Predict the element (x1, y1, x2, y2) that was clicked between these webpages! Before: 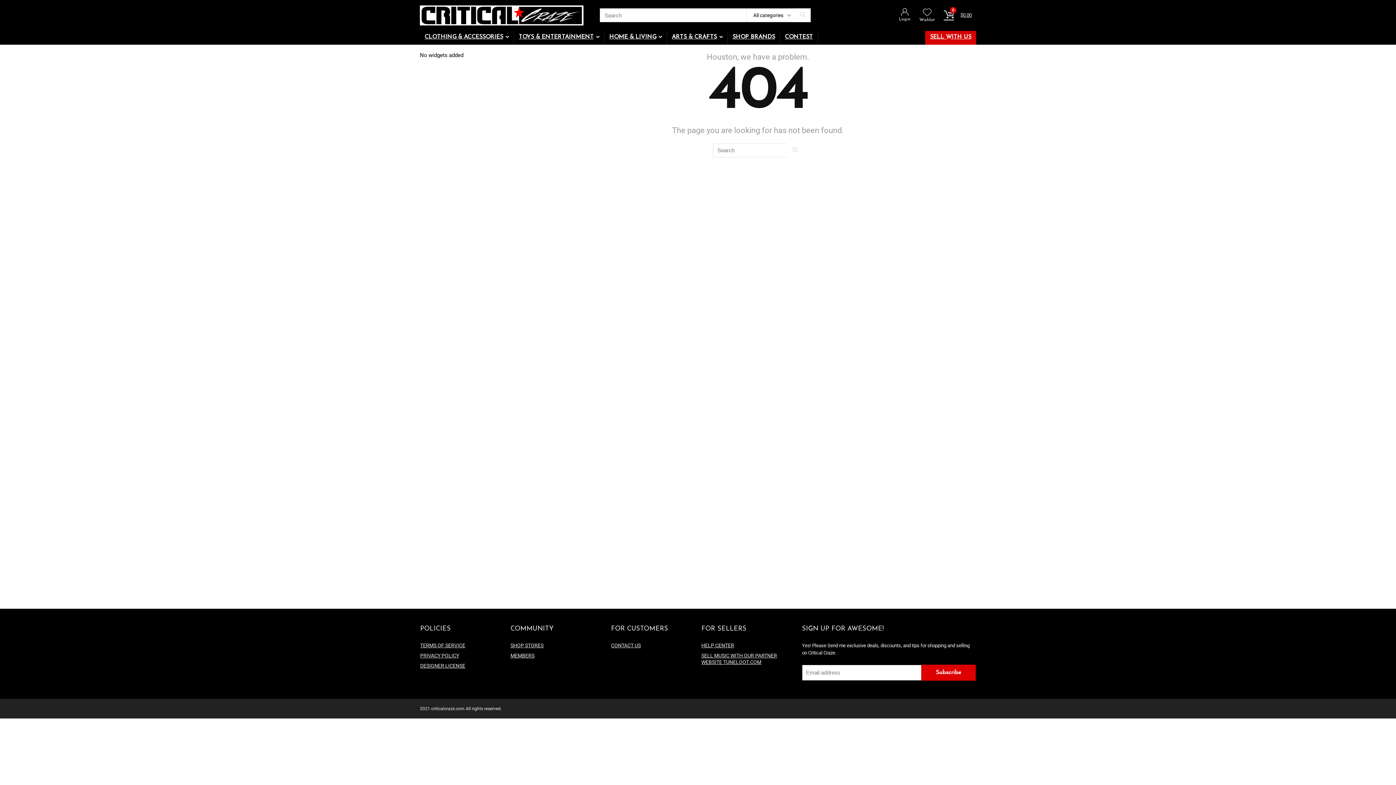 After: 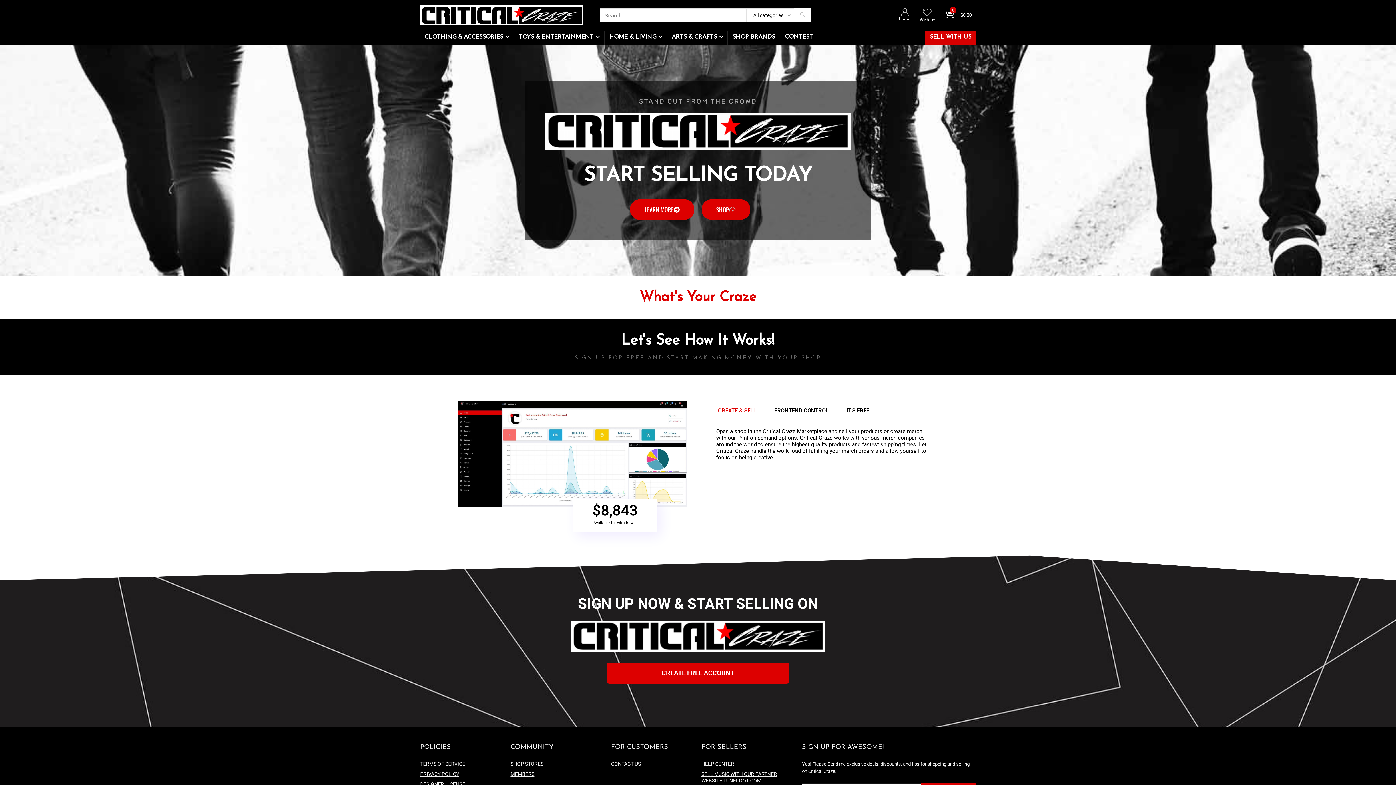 Action: bbox: (420, 2, 583, 8)